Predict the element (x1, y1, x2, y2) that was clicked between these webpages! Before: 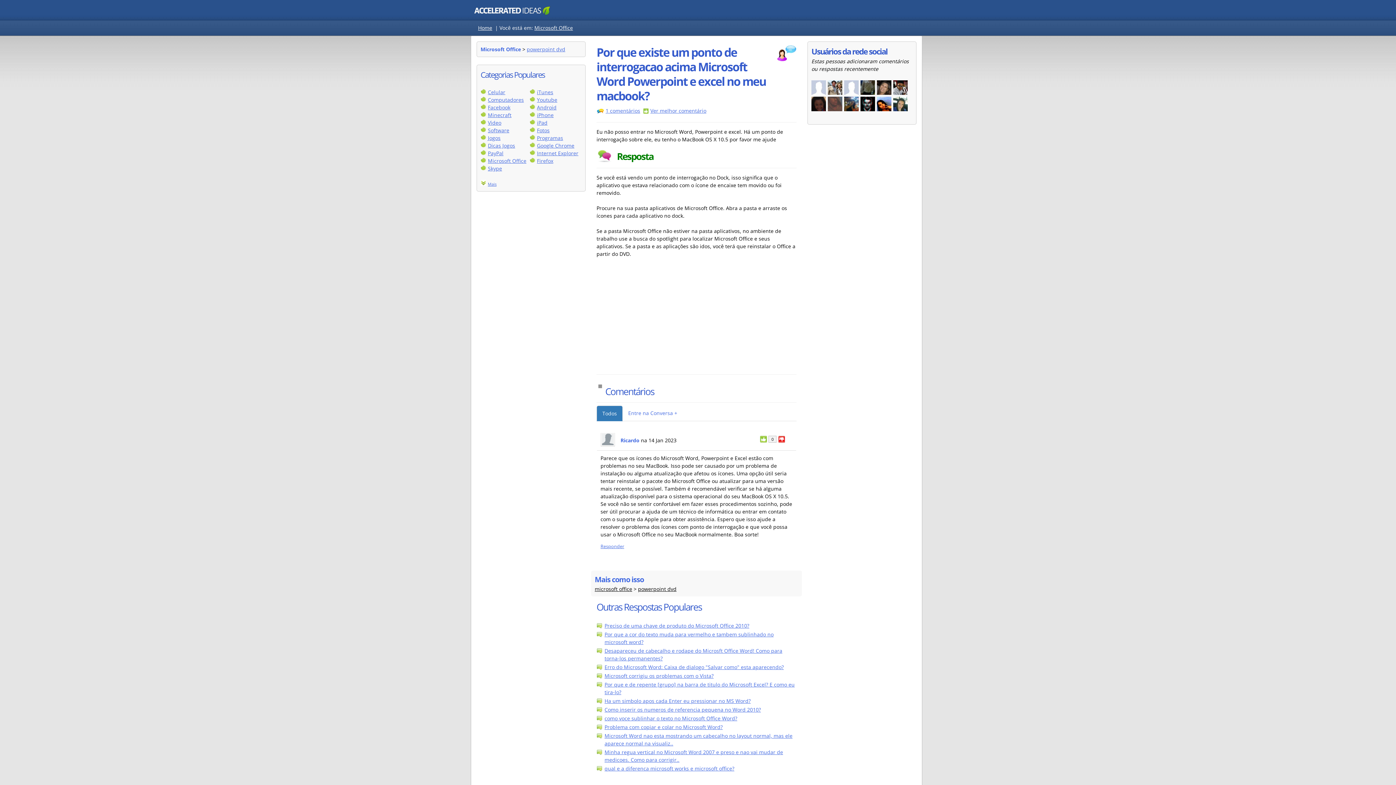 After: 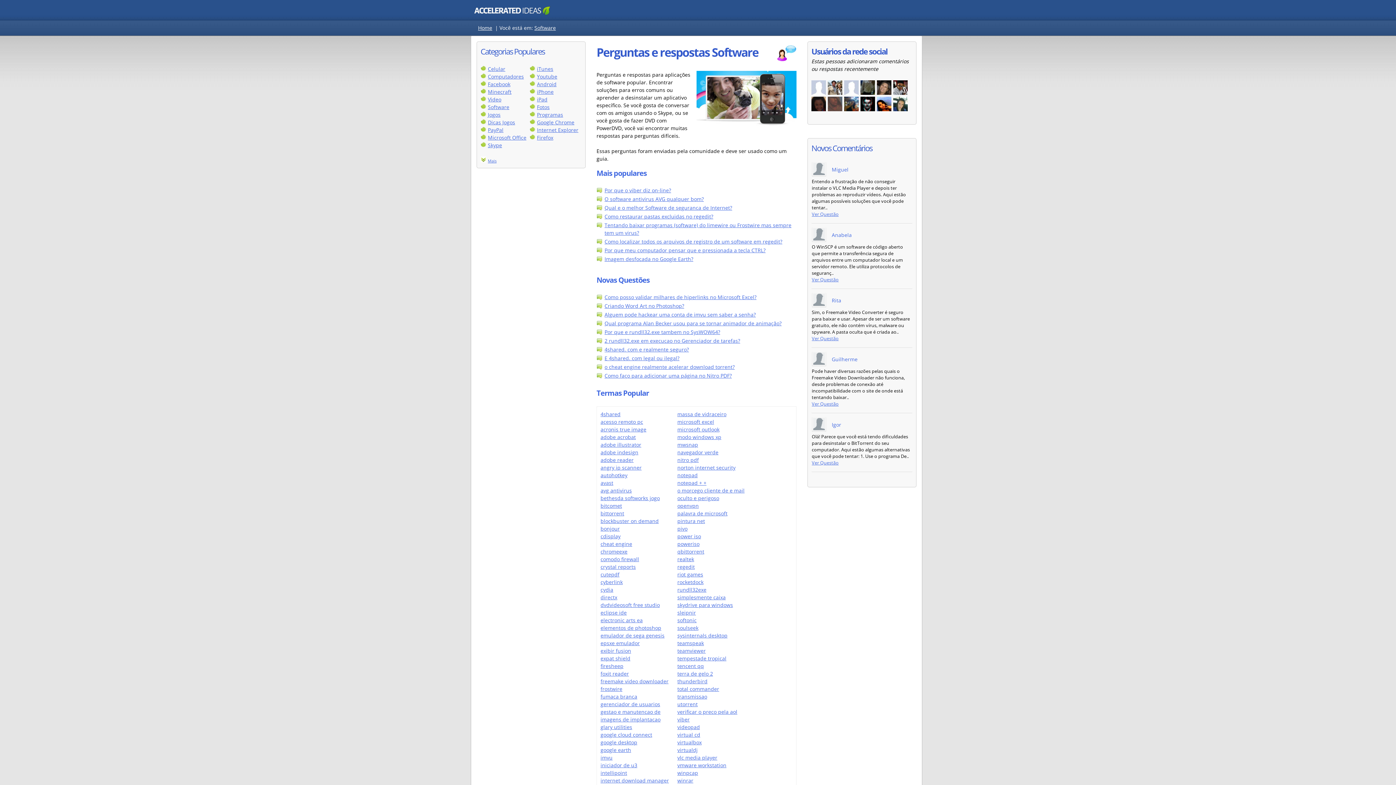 Action: bbox: (488, 126, 509, 133) label: Software